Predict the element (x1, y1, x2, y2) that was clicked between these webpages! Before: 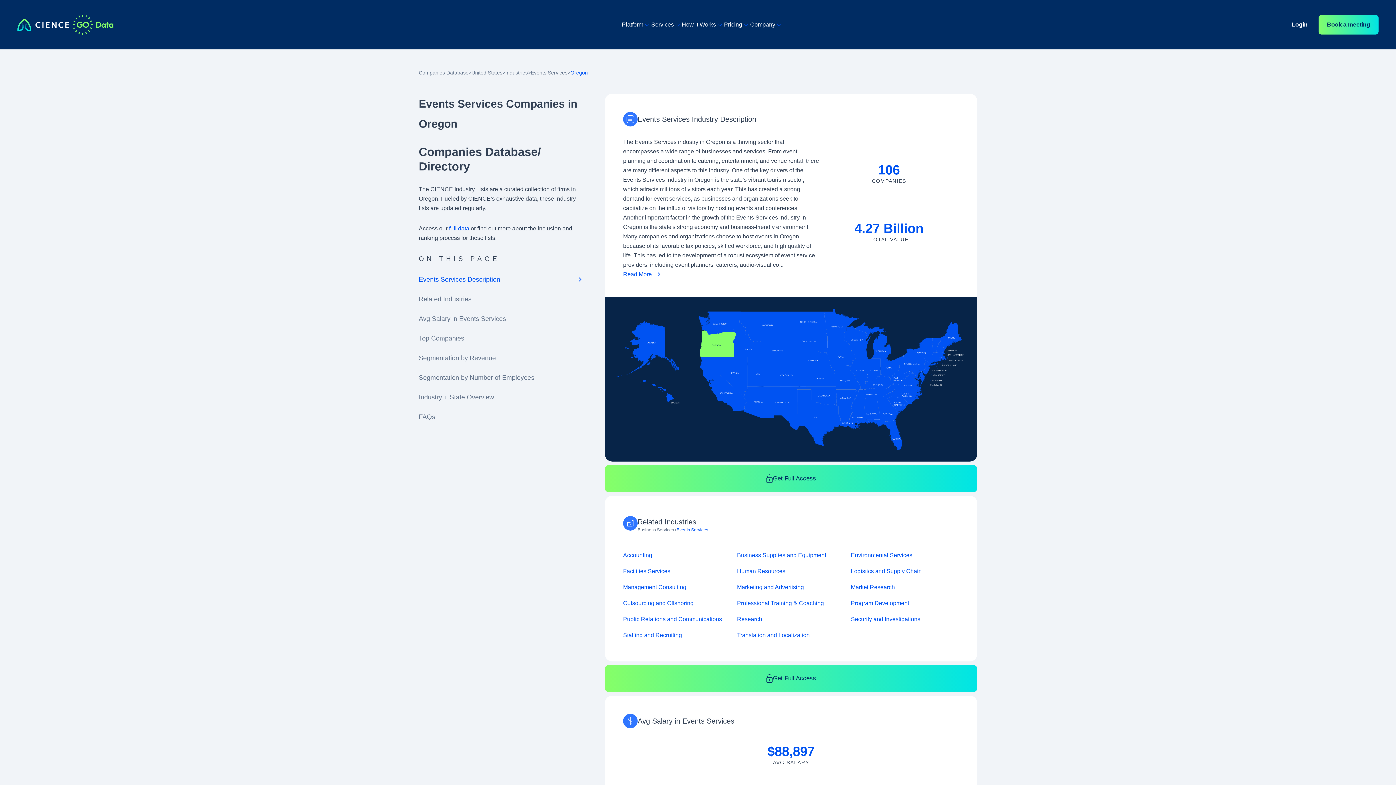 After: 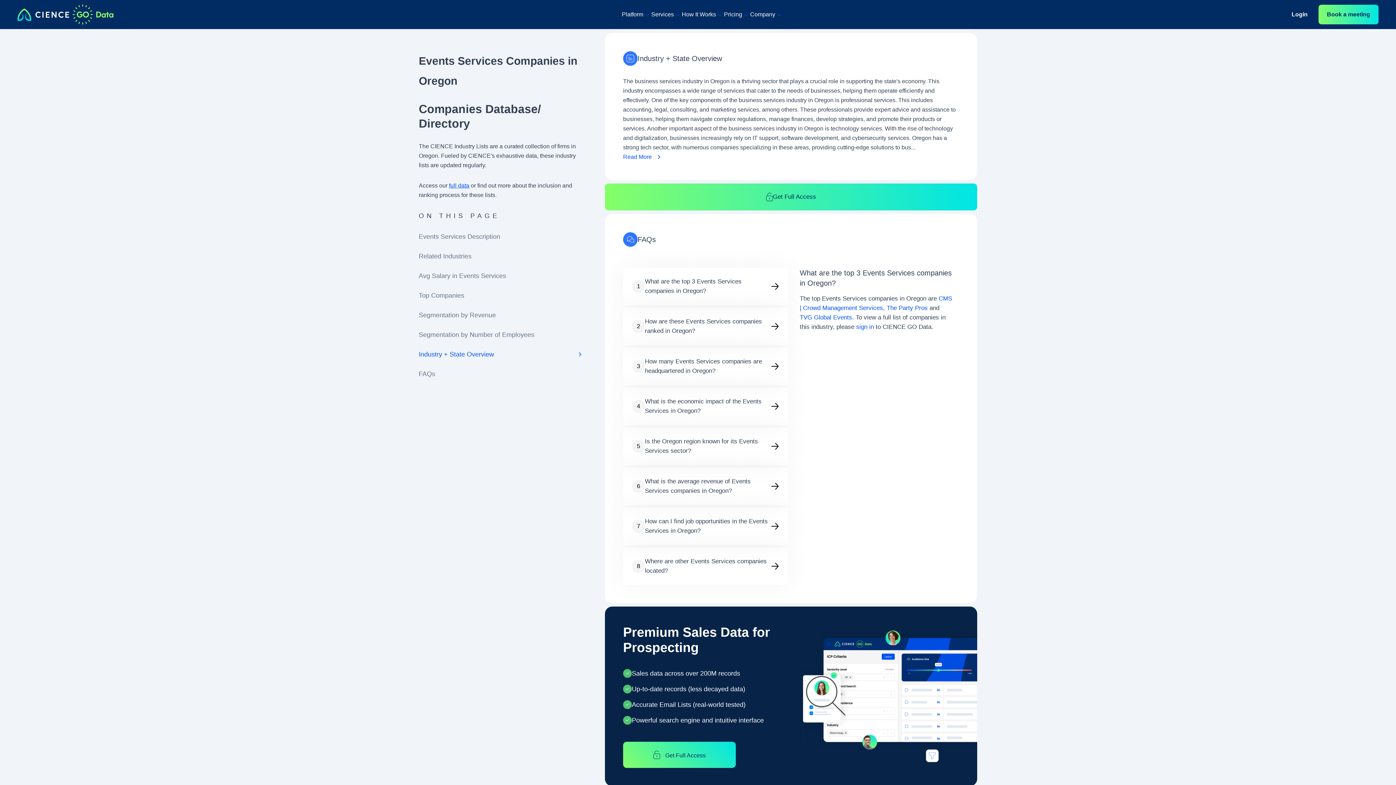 Action: label: Industry + State Overview bbox: (418, 387, 581, 407)